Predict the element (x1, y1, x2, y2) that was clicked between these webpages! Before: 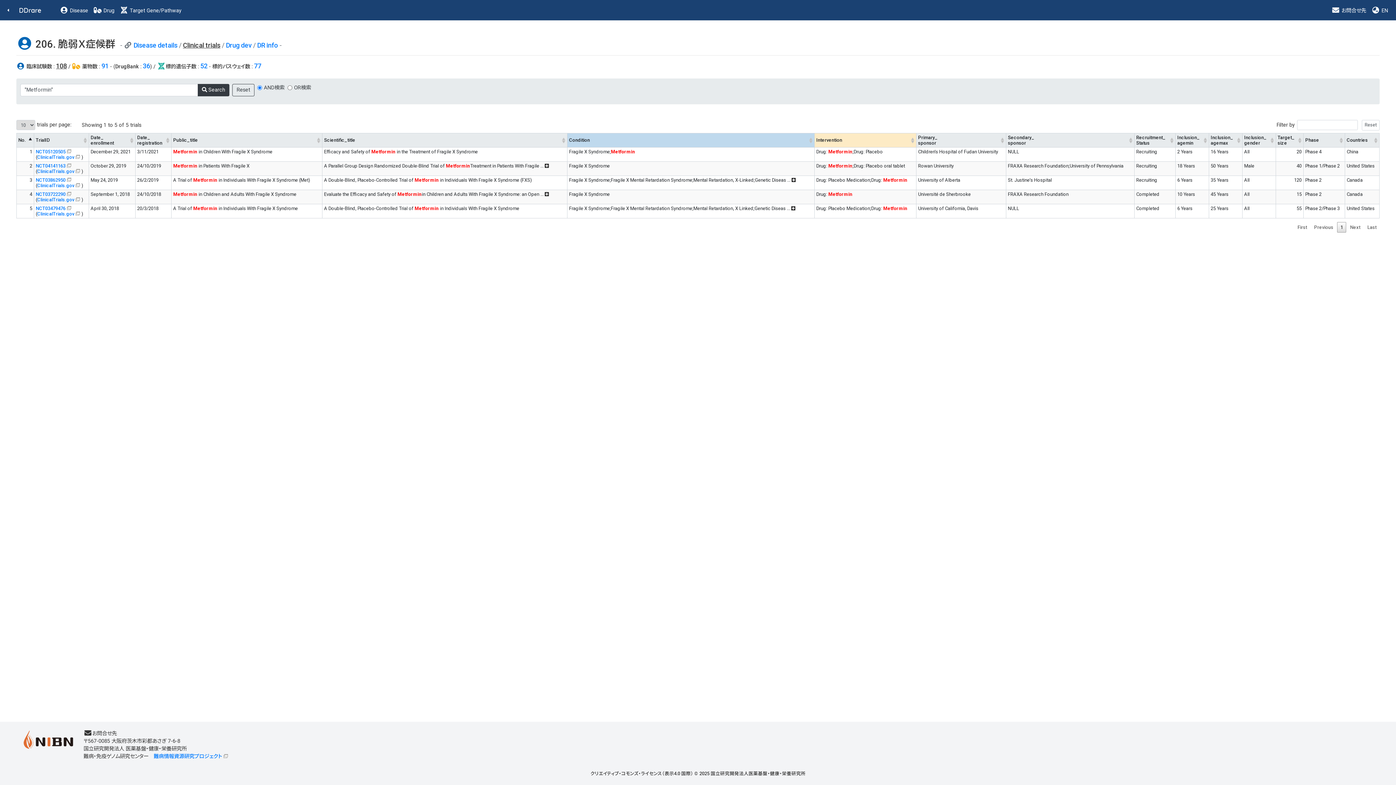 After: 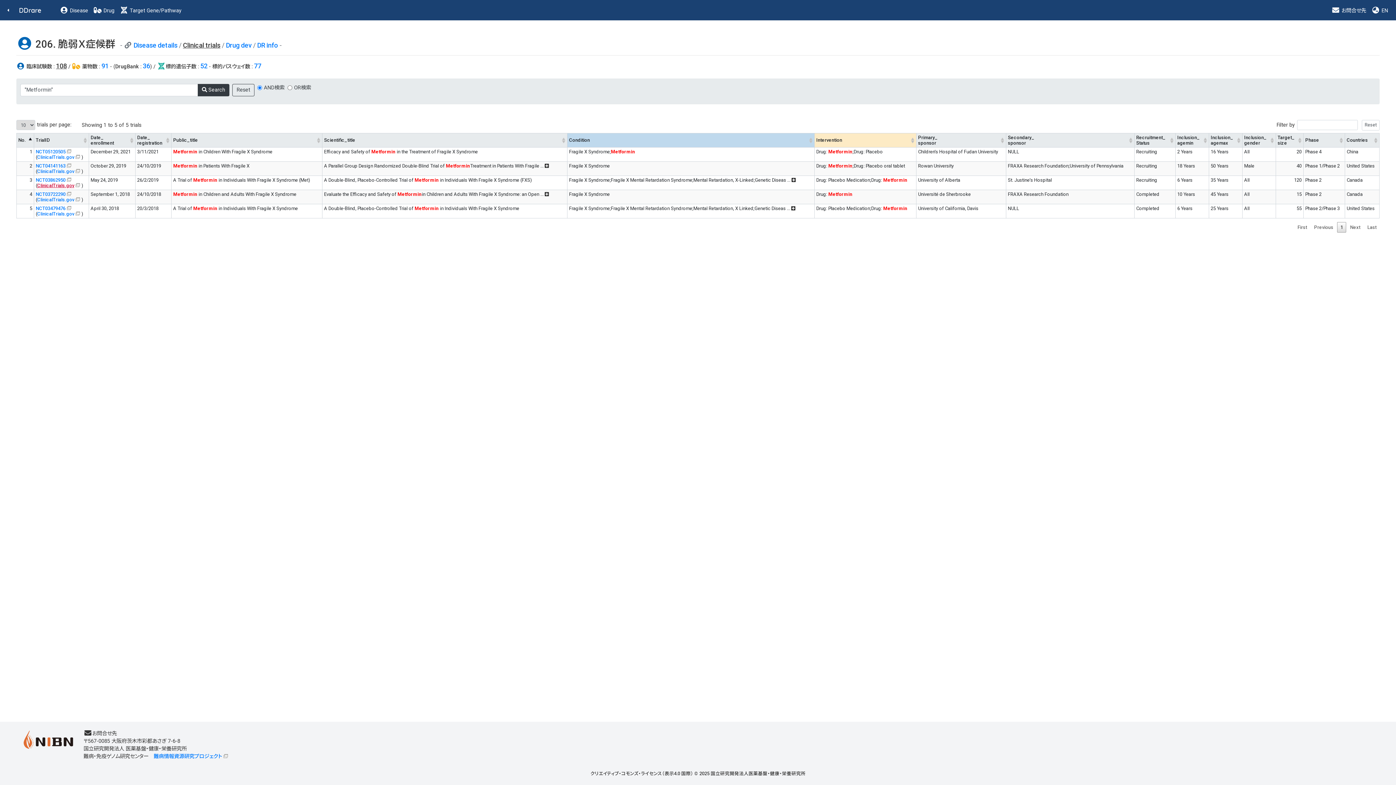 Action: label: ClinicalTrials.gov bbox: (37, 182, 81, 188)